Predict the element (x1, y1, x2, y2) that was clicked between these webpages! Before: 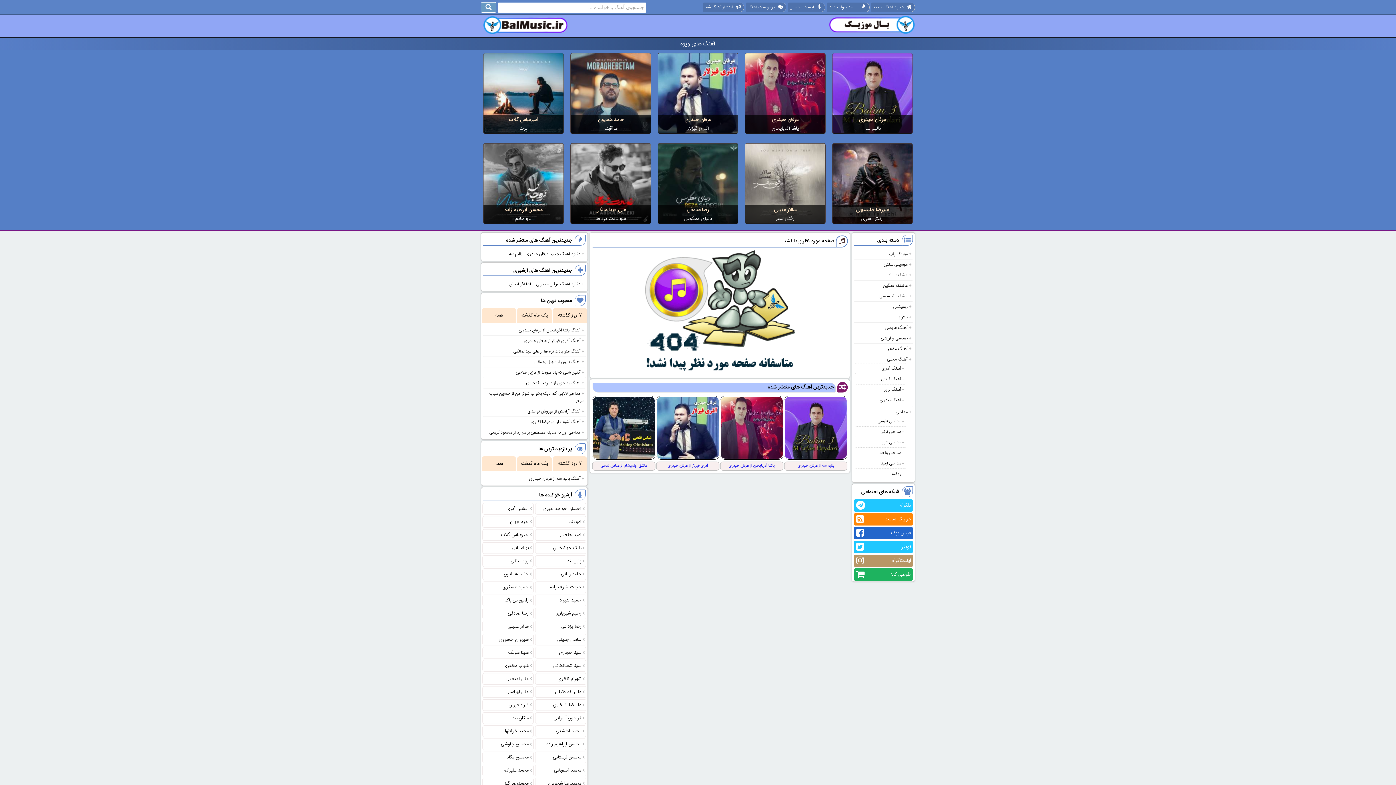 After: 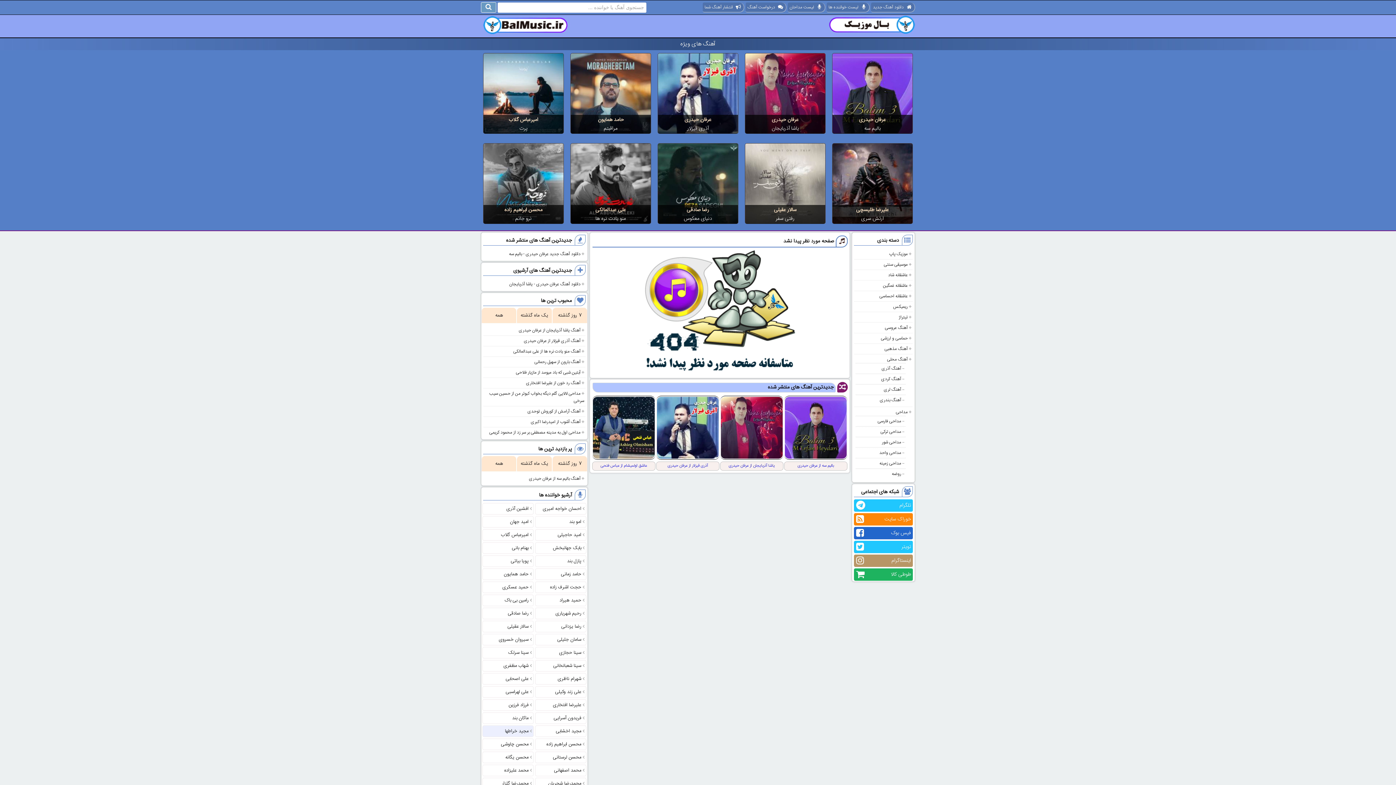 Action: label: مجید خراطها bbox: (505, 727, 528, 735)